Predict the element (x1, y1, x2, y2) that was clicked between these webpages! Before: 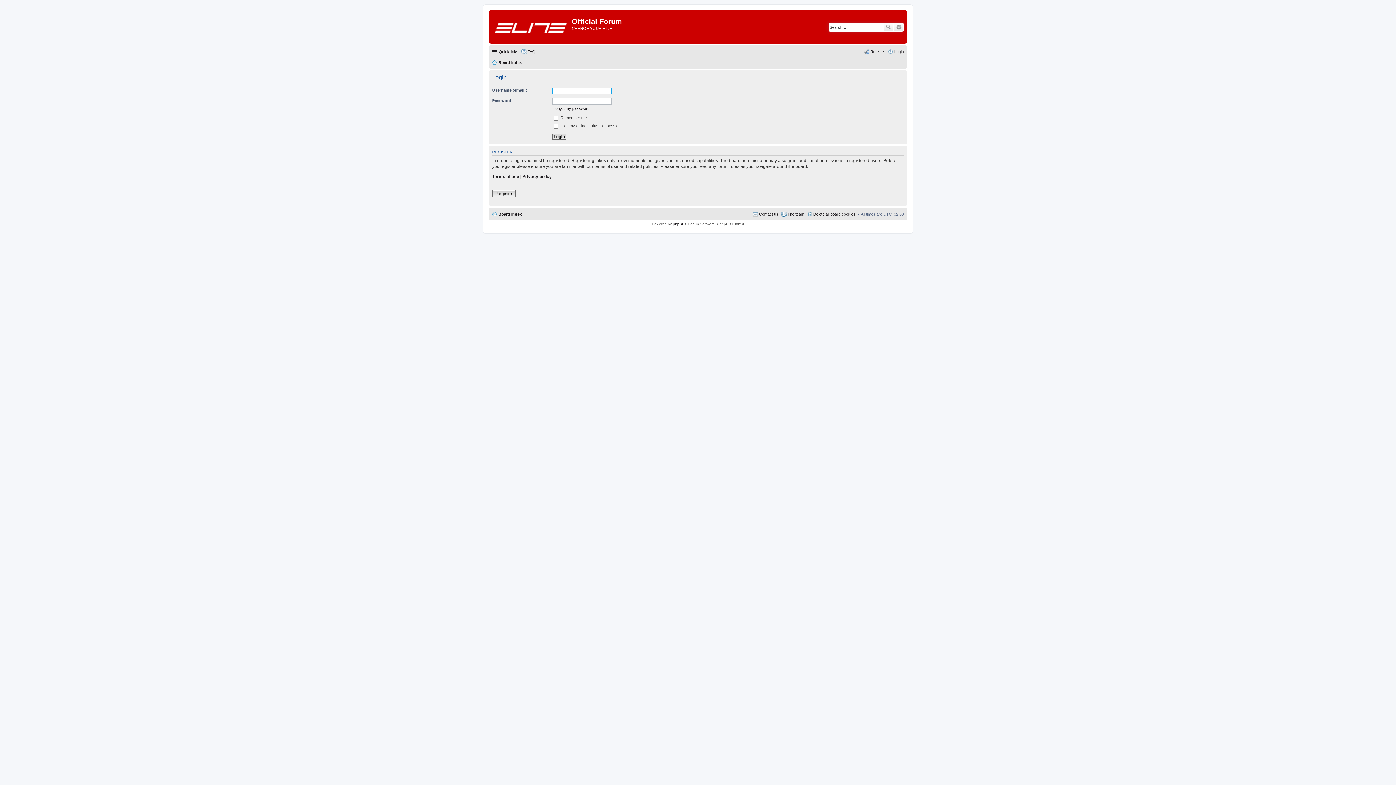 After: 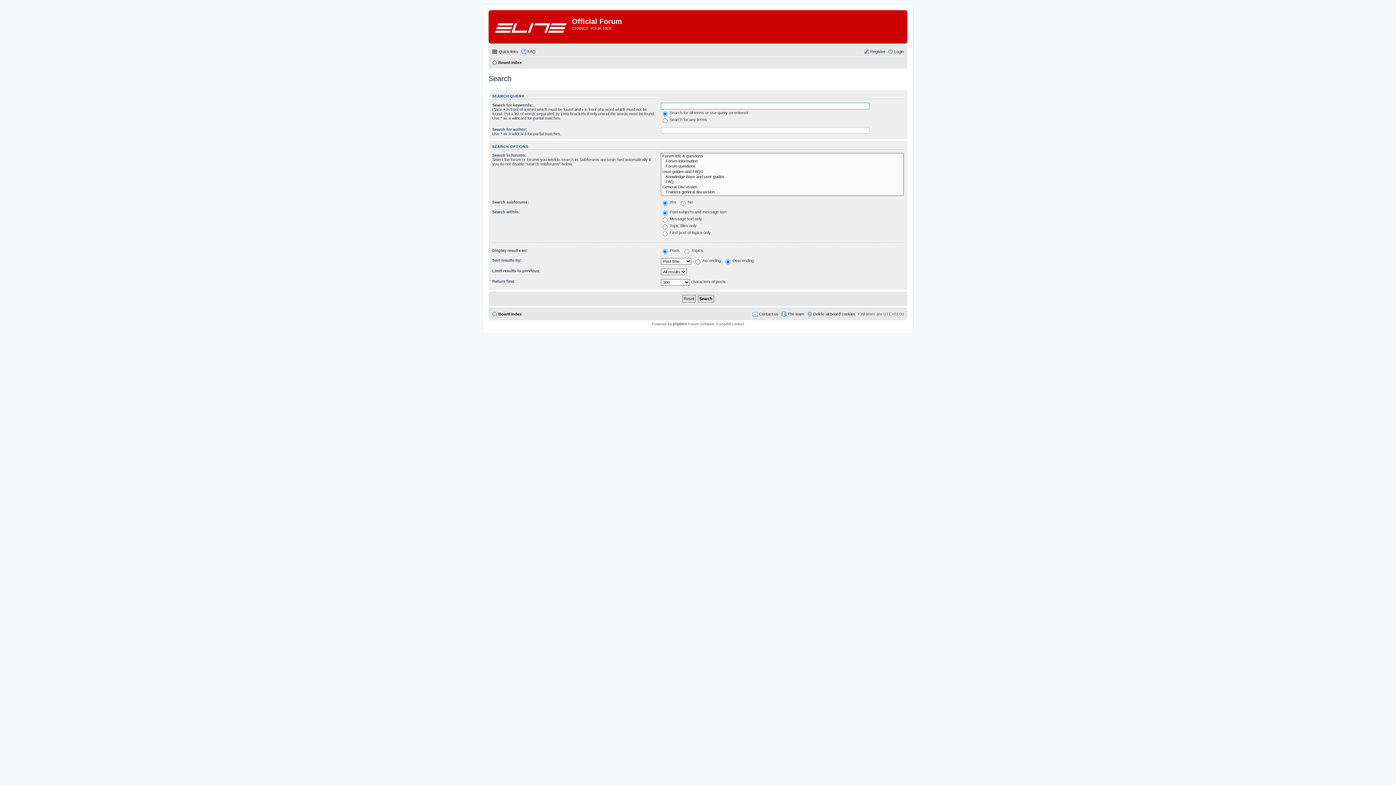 Action: label: Advanced search bbox: (894, 22, 904, 31)